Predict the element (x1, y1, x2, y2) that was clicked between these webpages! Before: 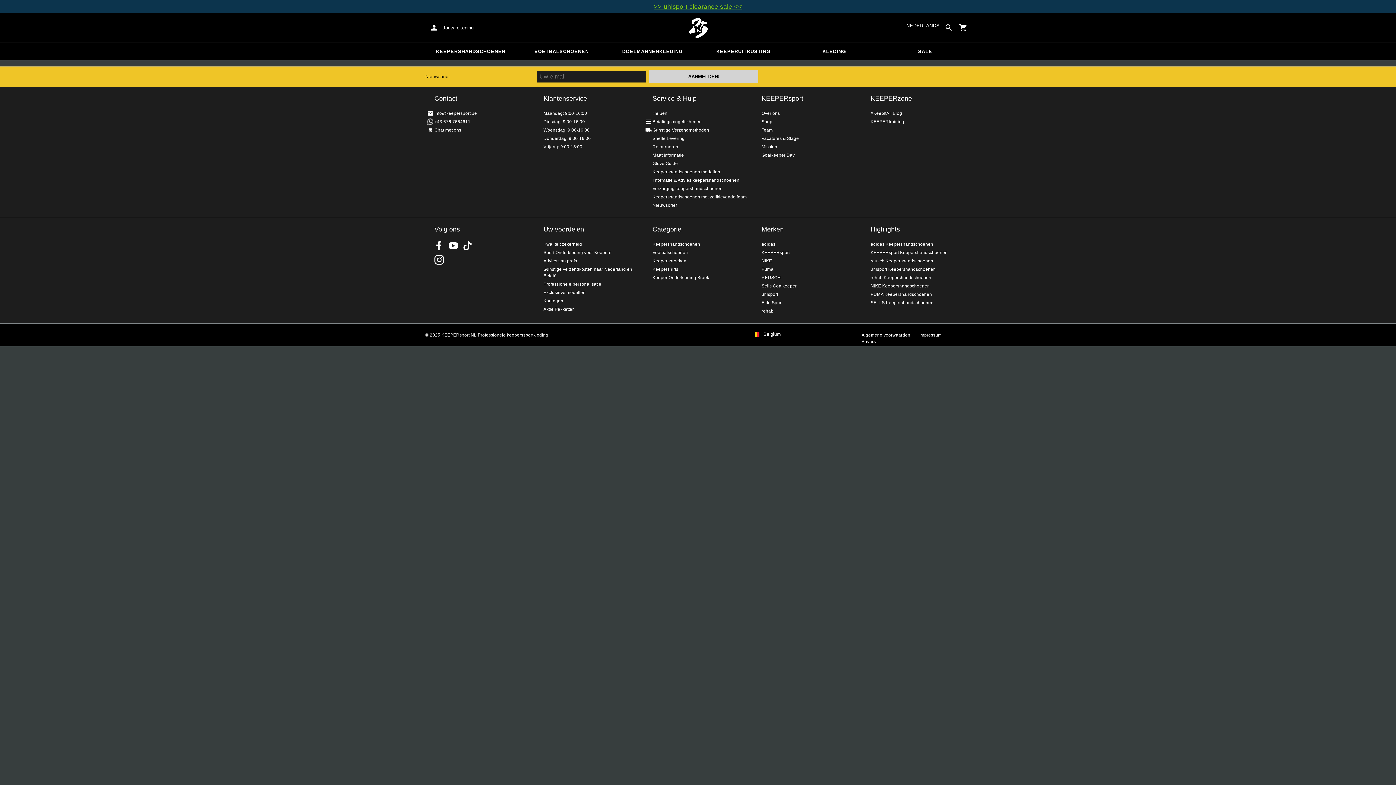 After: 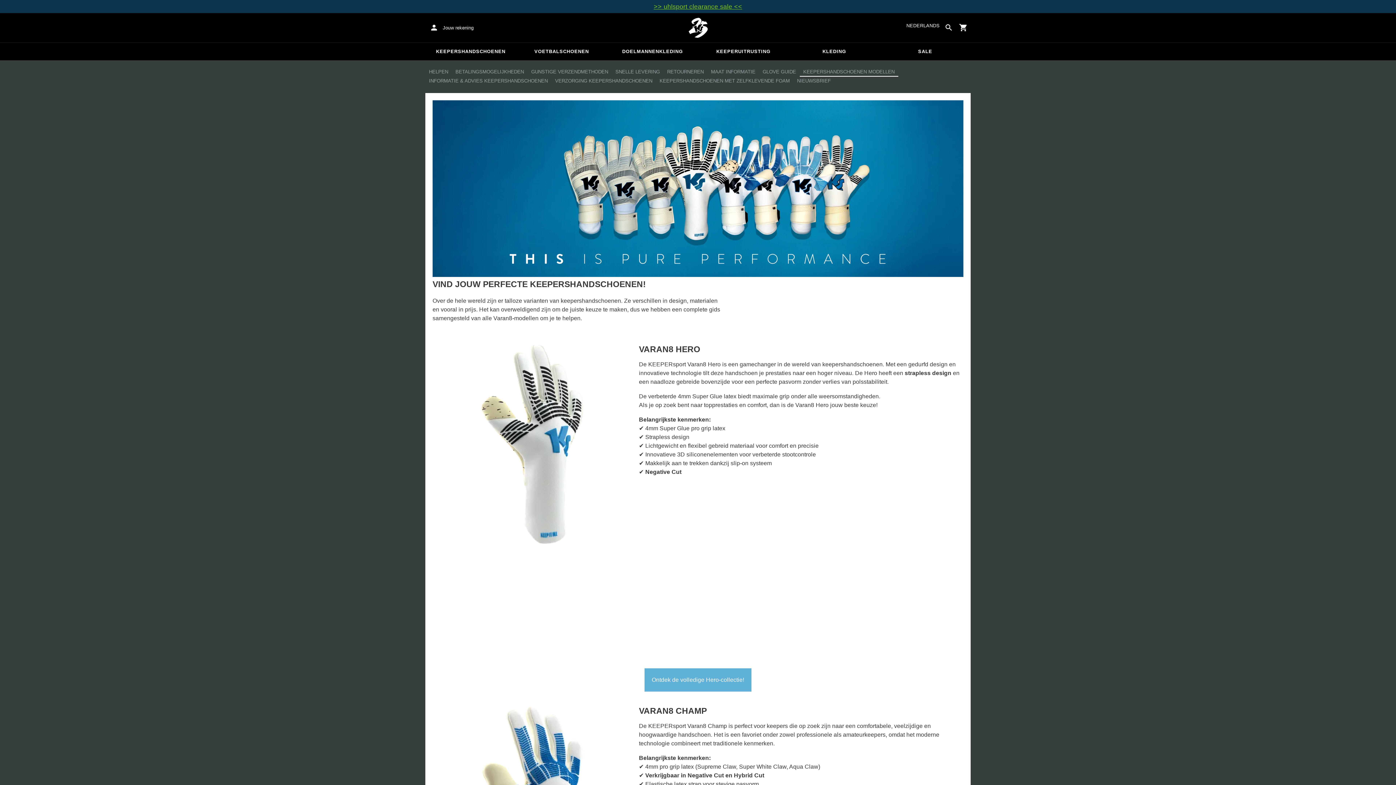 Action: label: Keepershandschoenen modellen bbox: (652, 169, 720, 174)